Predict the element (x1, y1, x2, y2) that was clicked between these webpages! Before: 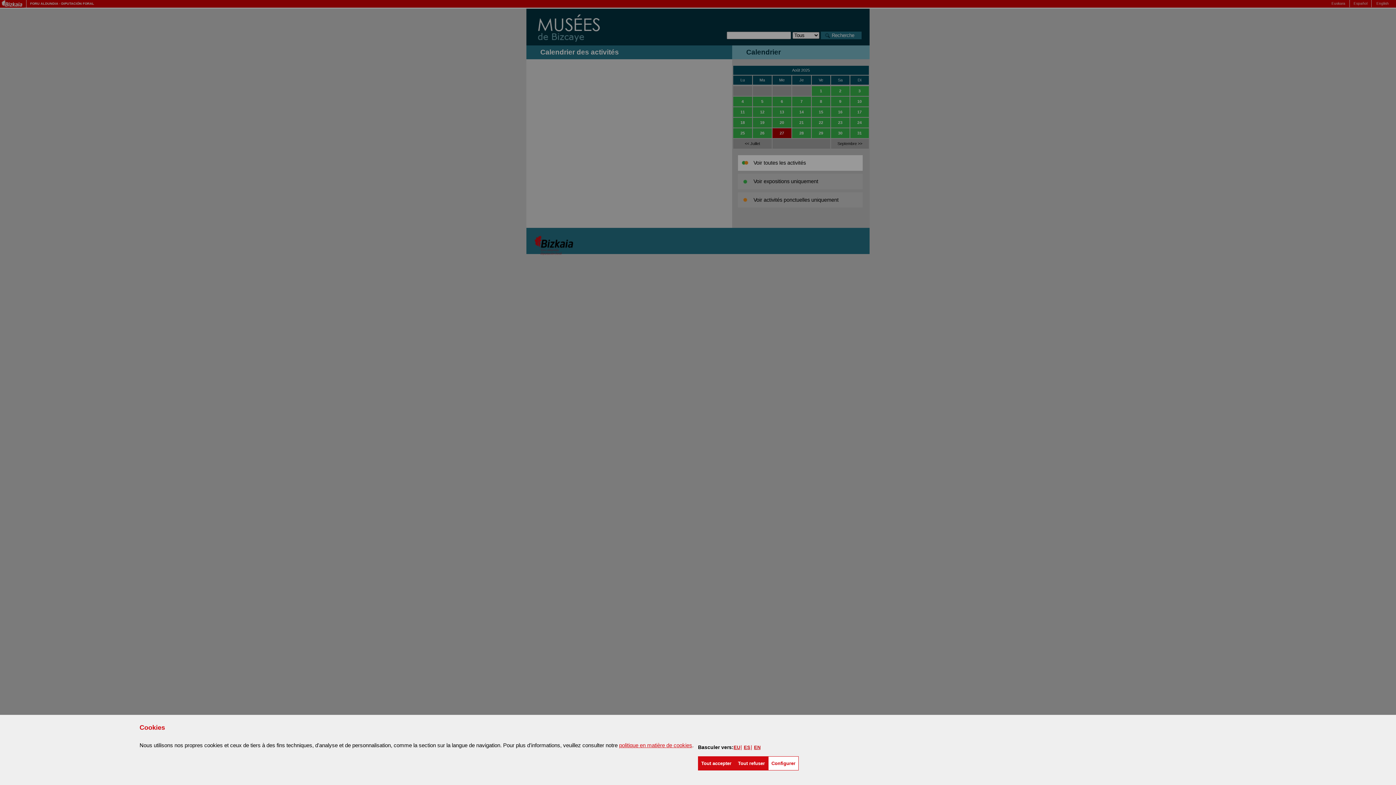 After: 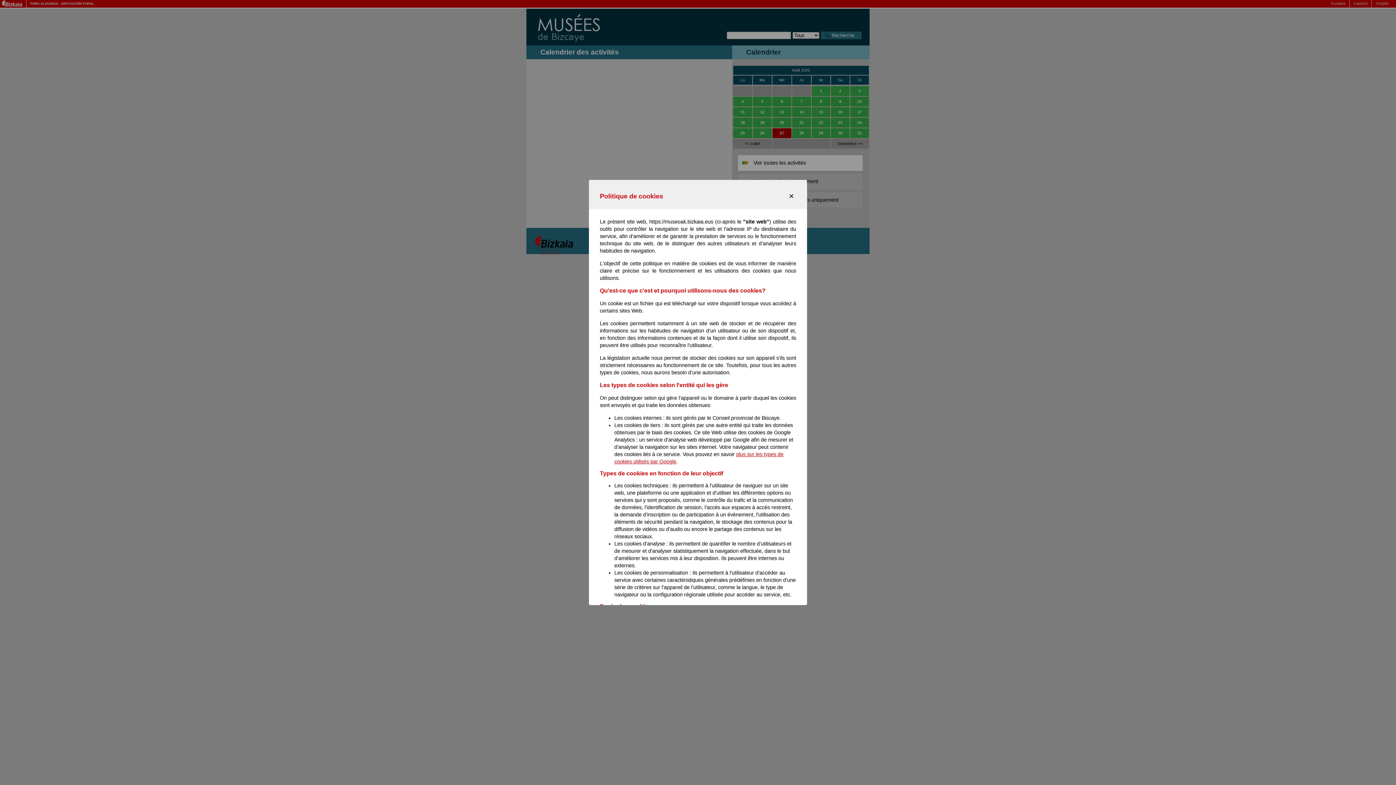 Action: bbox: (619, 742, 692, 748) label: politique en matière de cookies